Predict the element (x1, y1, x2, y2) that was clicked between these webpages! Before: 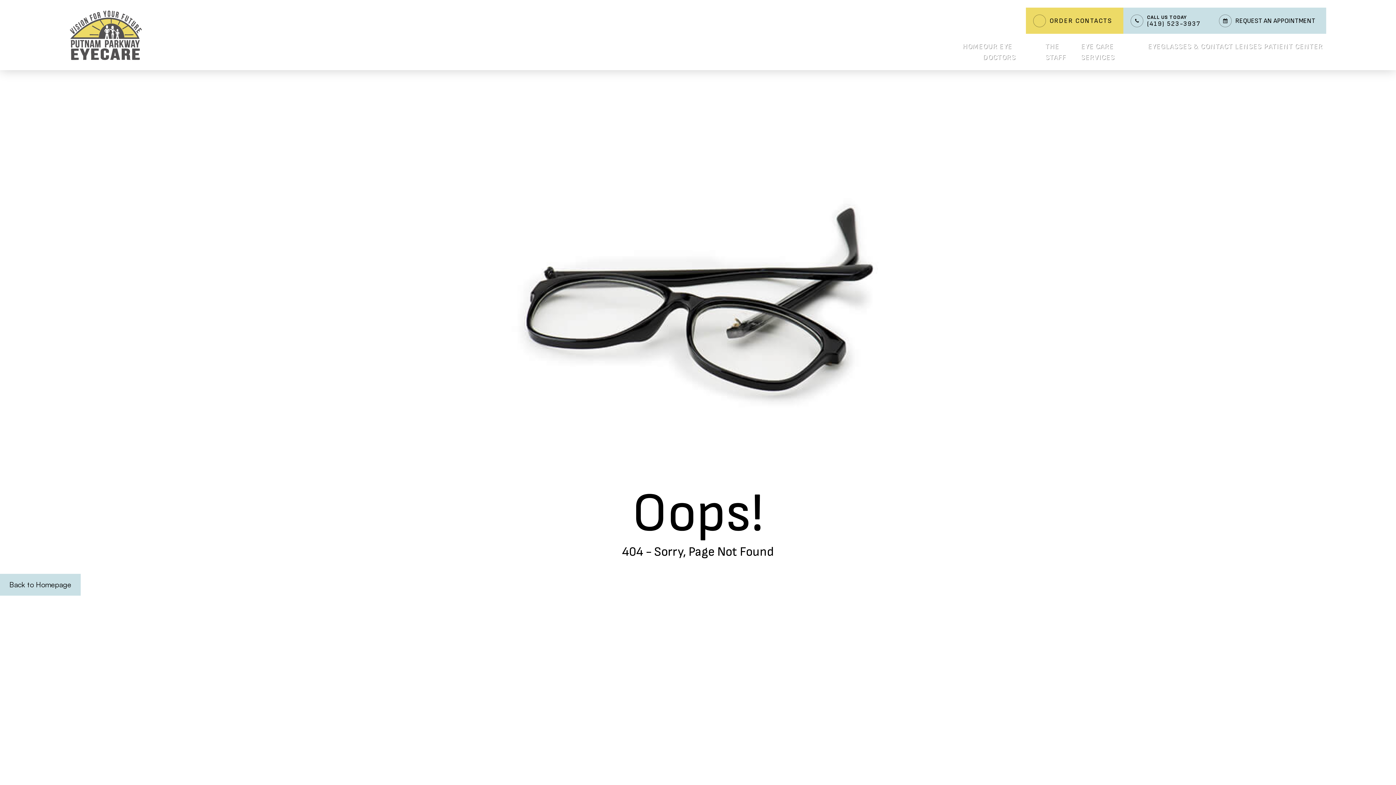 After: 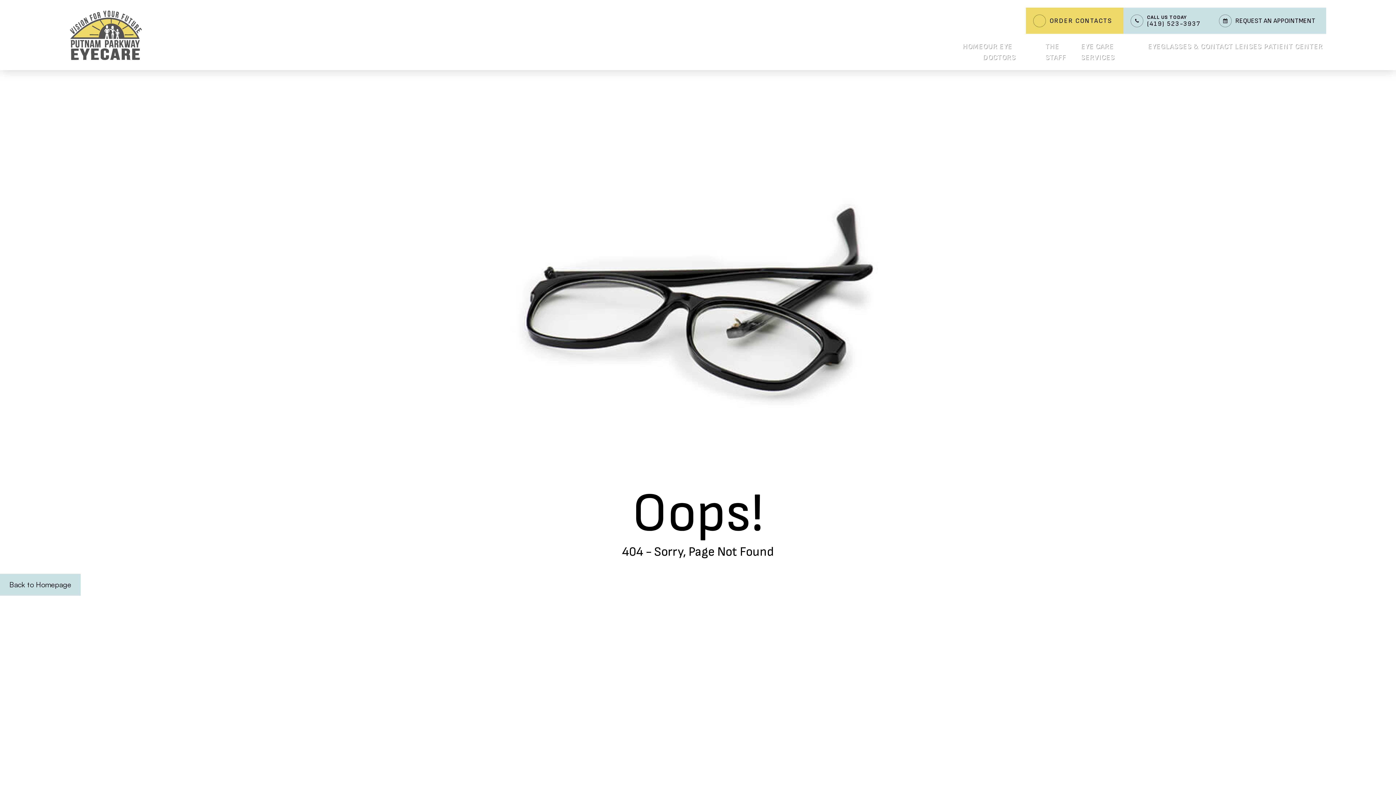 Action: label: HOME bbox: (962, 41, 983, 52)